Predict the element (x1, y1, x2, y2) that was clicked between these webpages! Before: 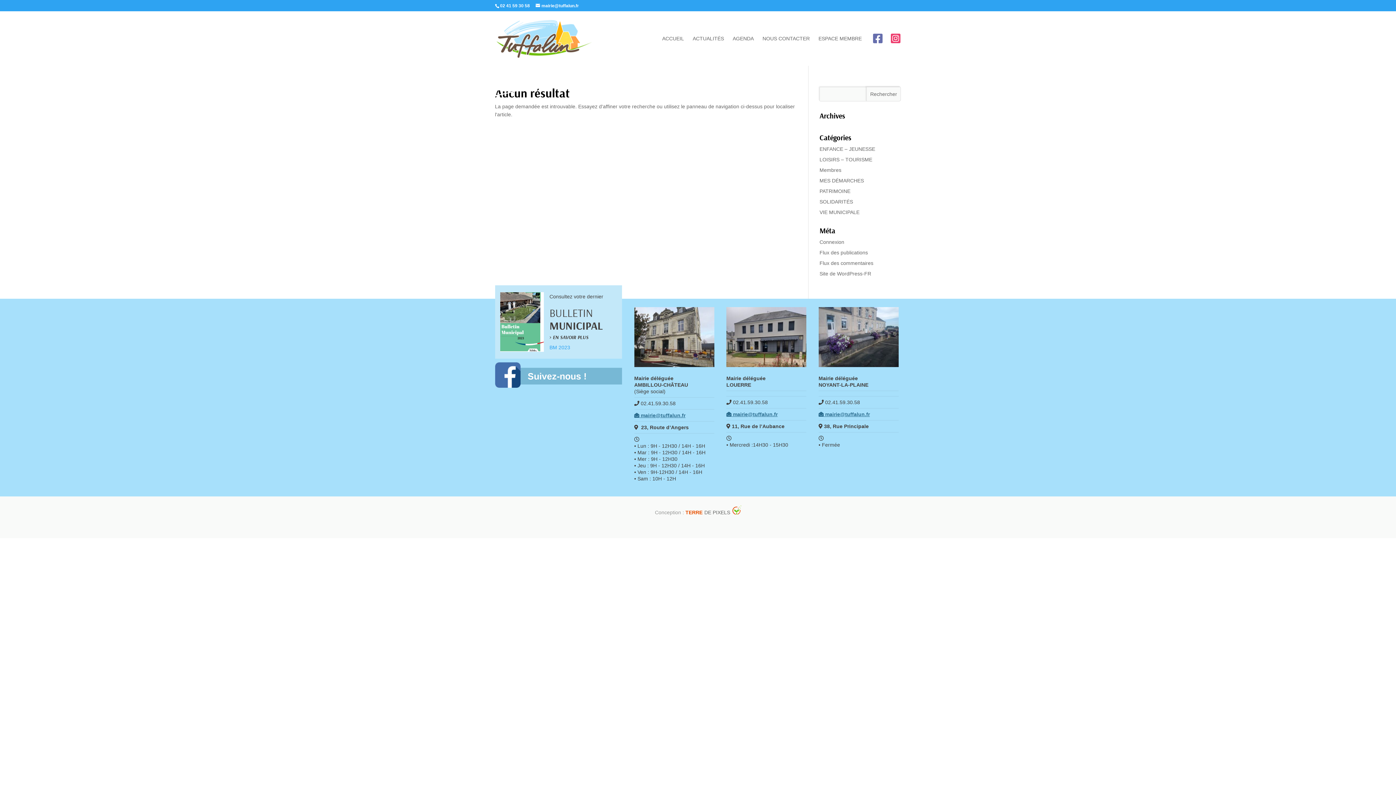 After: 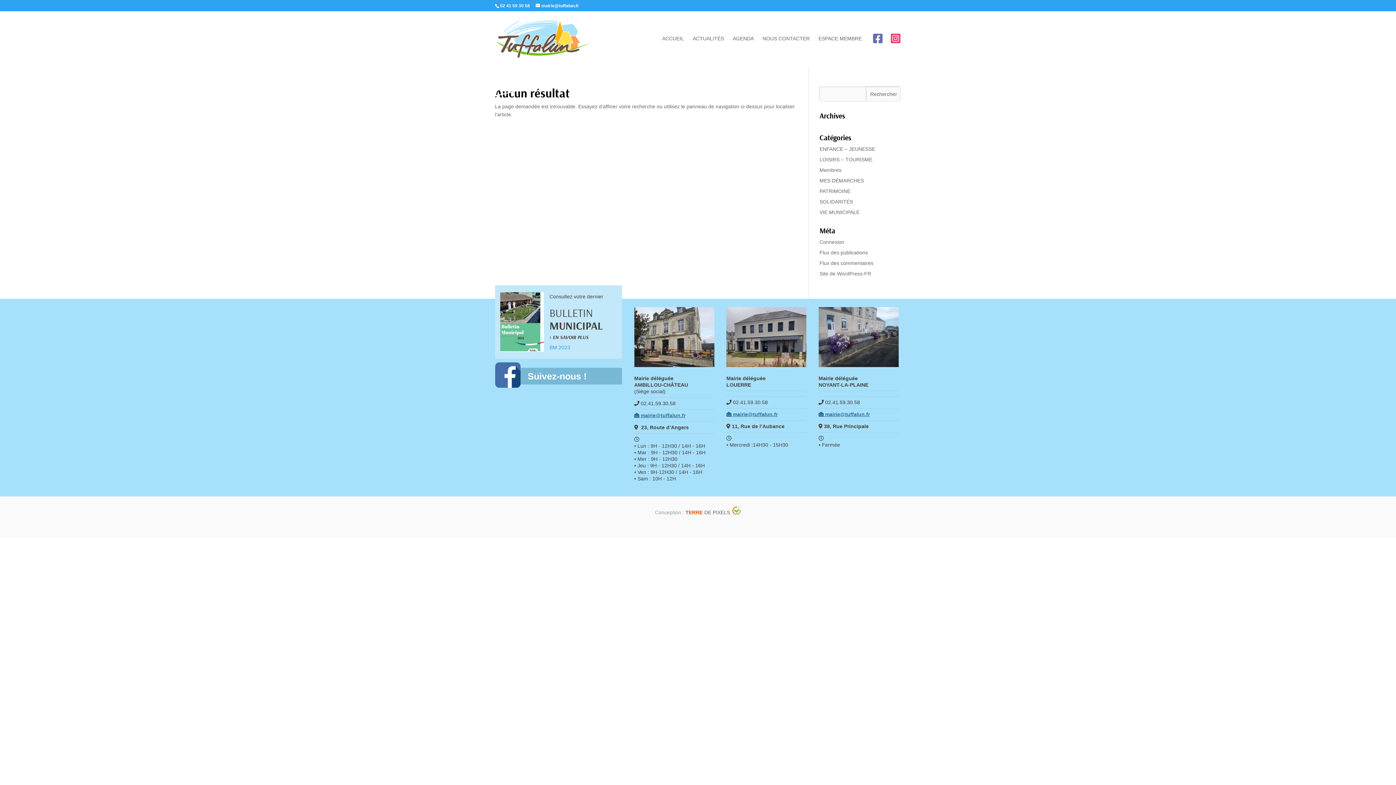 Action: label:  mairie@tuffalun.fr bbox: (726, 411, 777, 417)